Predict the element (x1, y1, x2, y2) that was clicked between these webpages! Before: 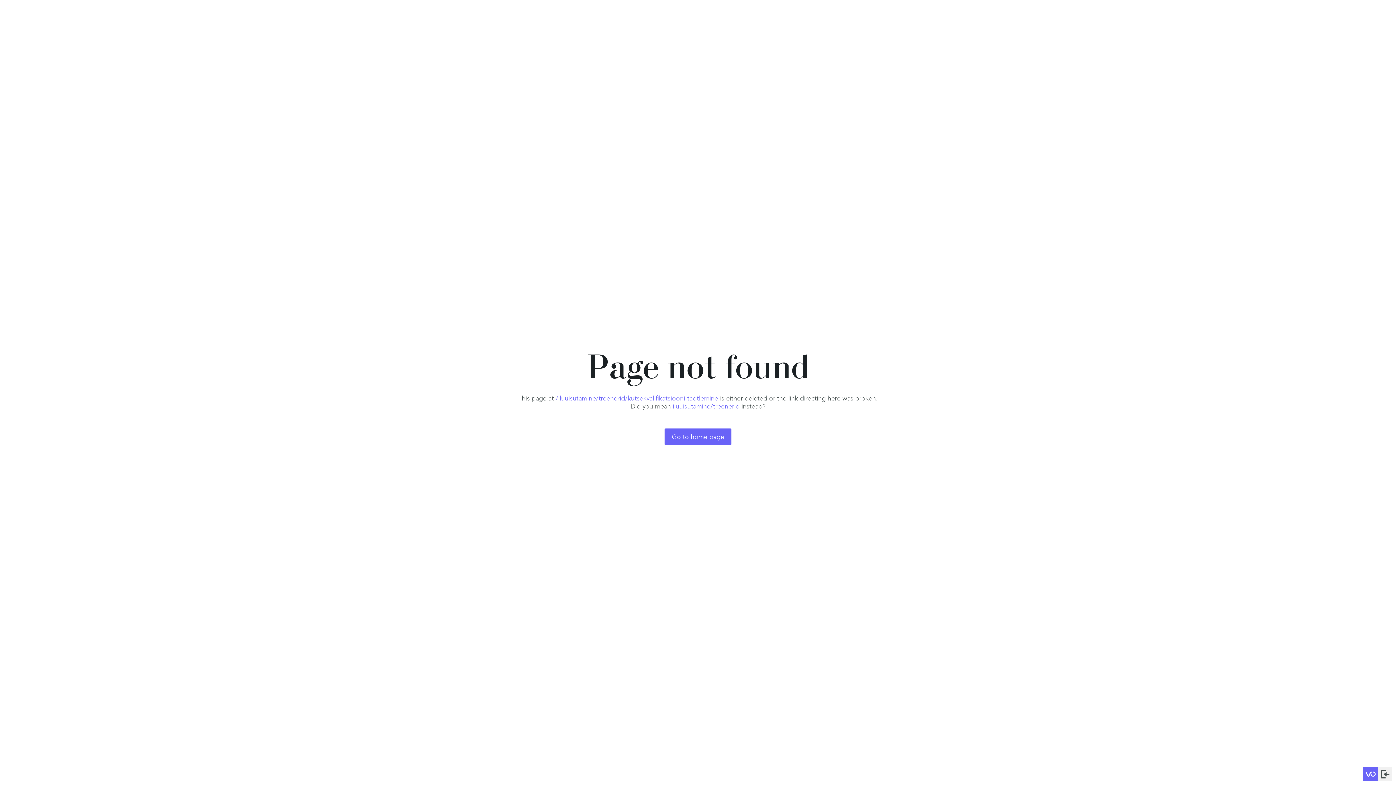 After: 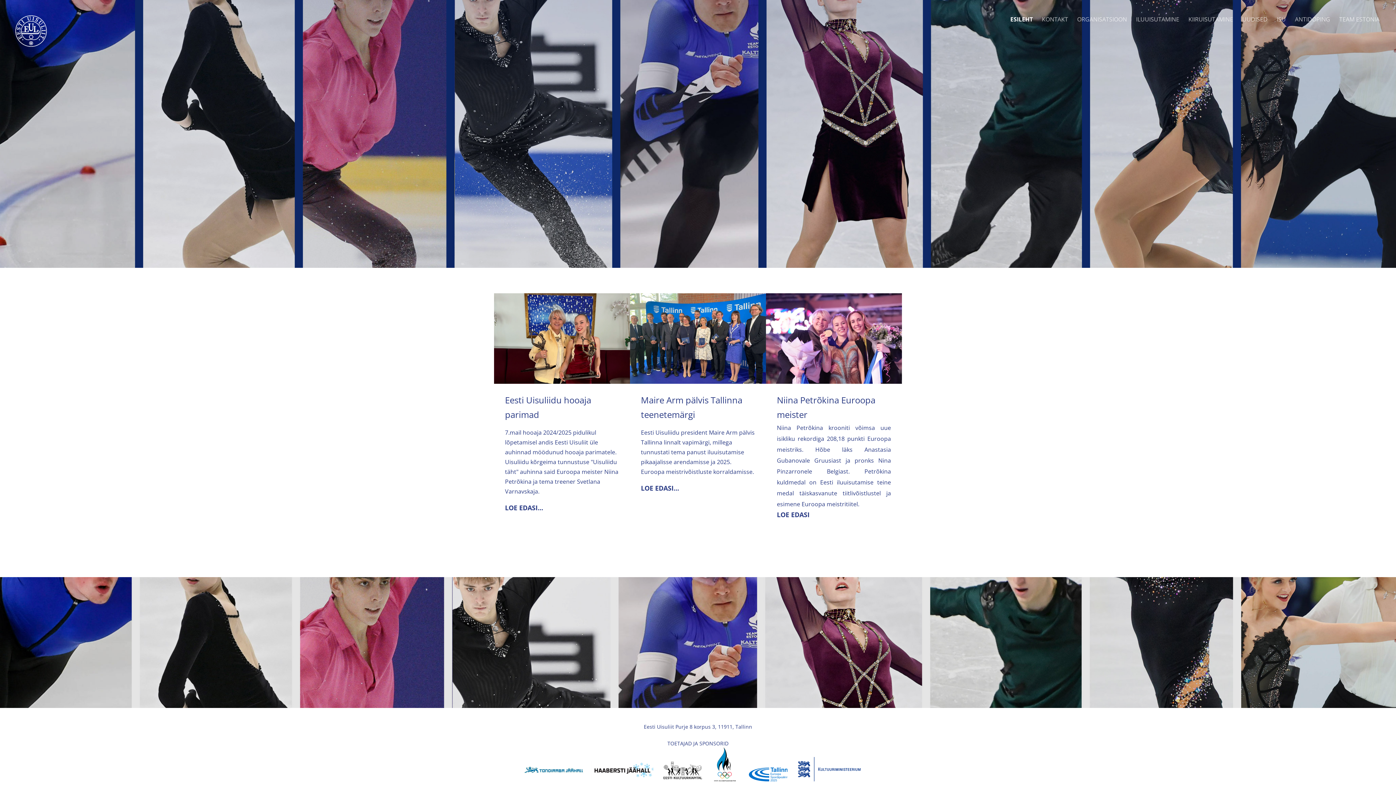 Action: bbox: (664, 428, 731, 445) label: Go to home page